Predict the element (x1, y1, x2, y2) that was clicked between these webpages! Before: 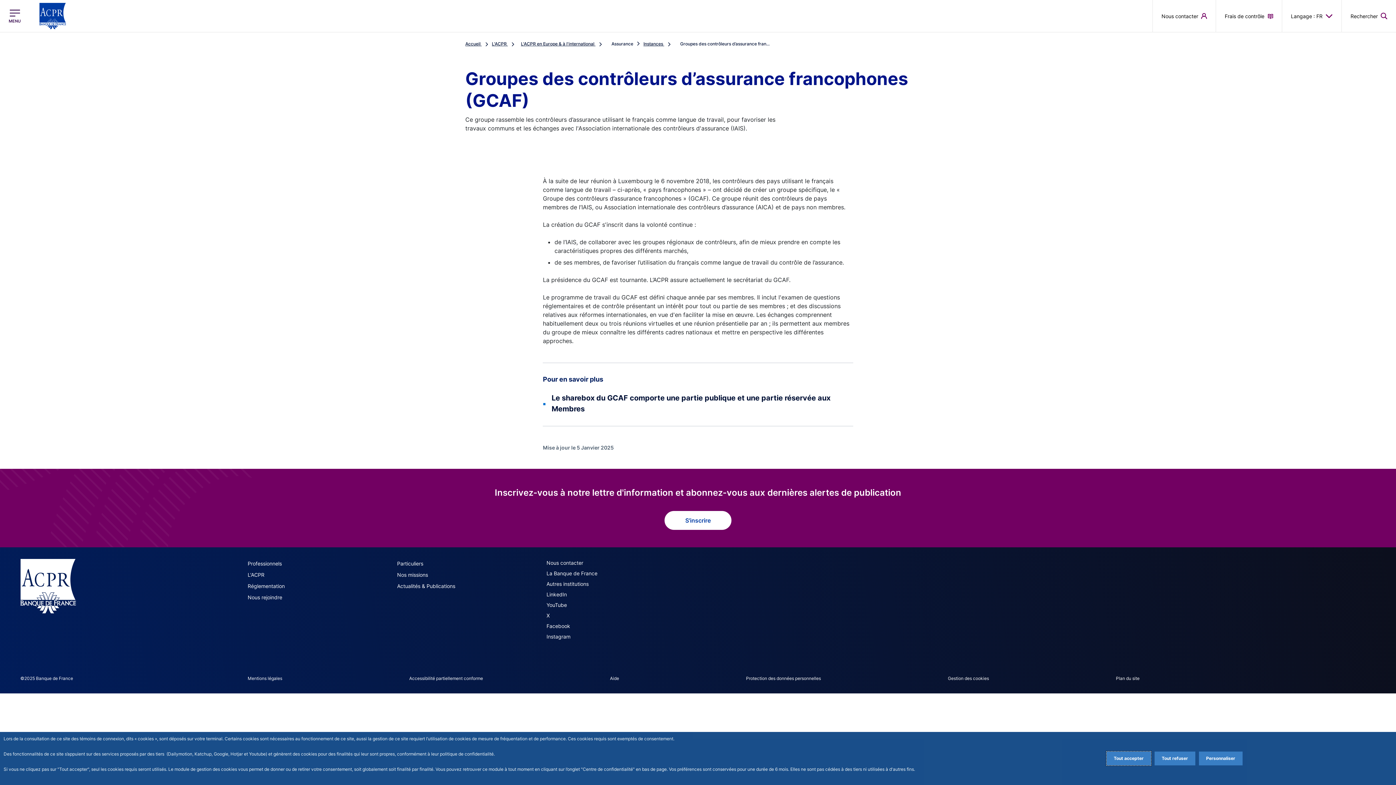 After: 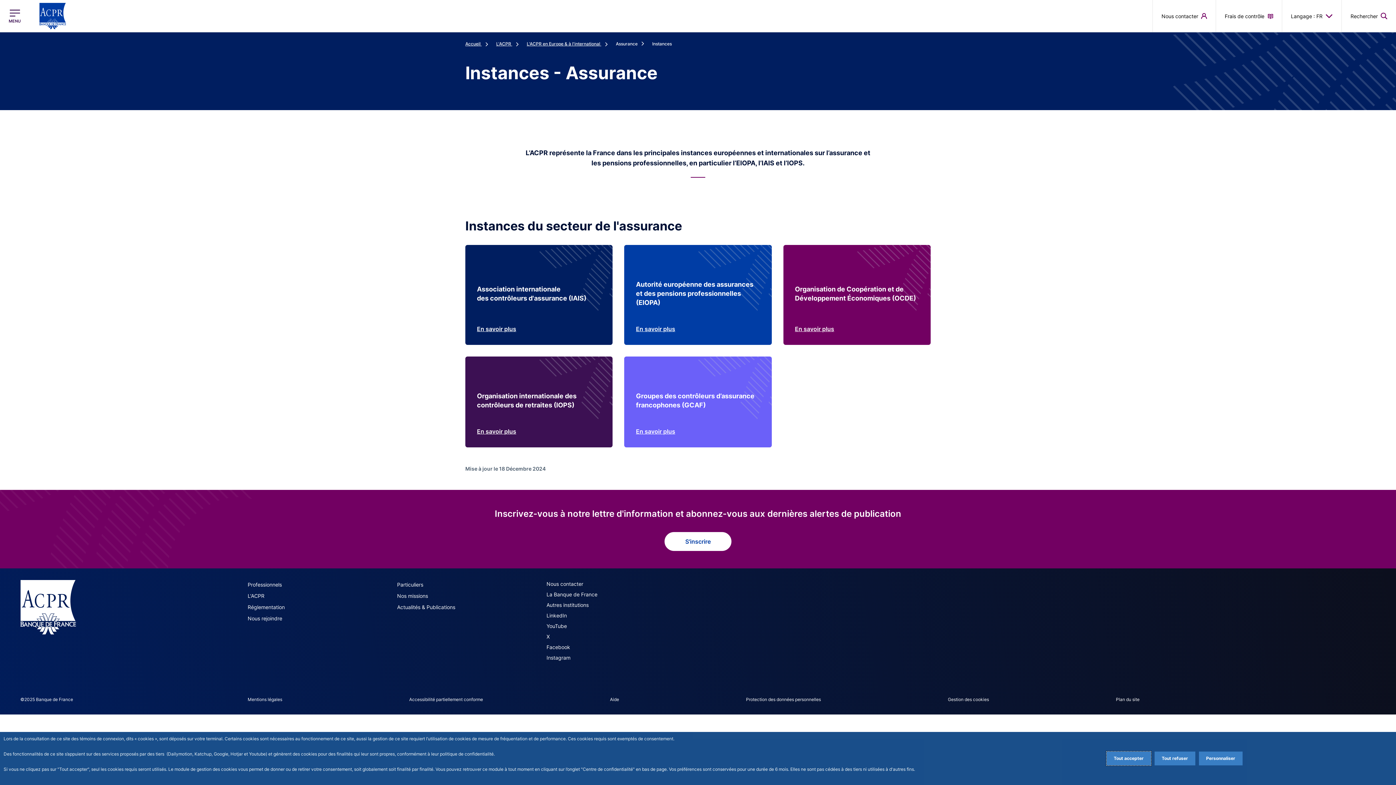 Action: label: Instances  bbox: (643, 41, 674, 46)